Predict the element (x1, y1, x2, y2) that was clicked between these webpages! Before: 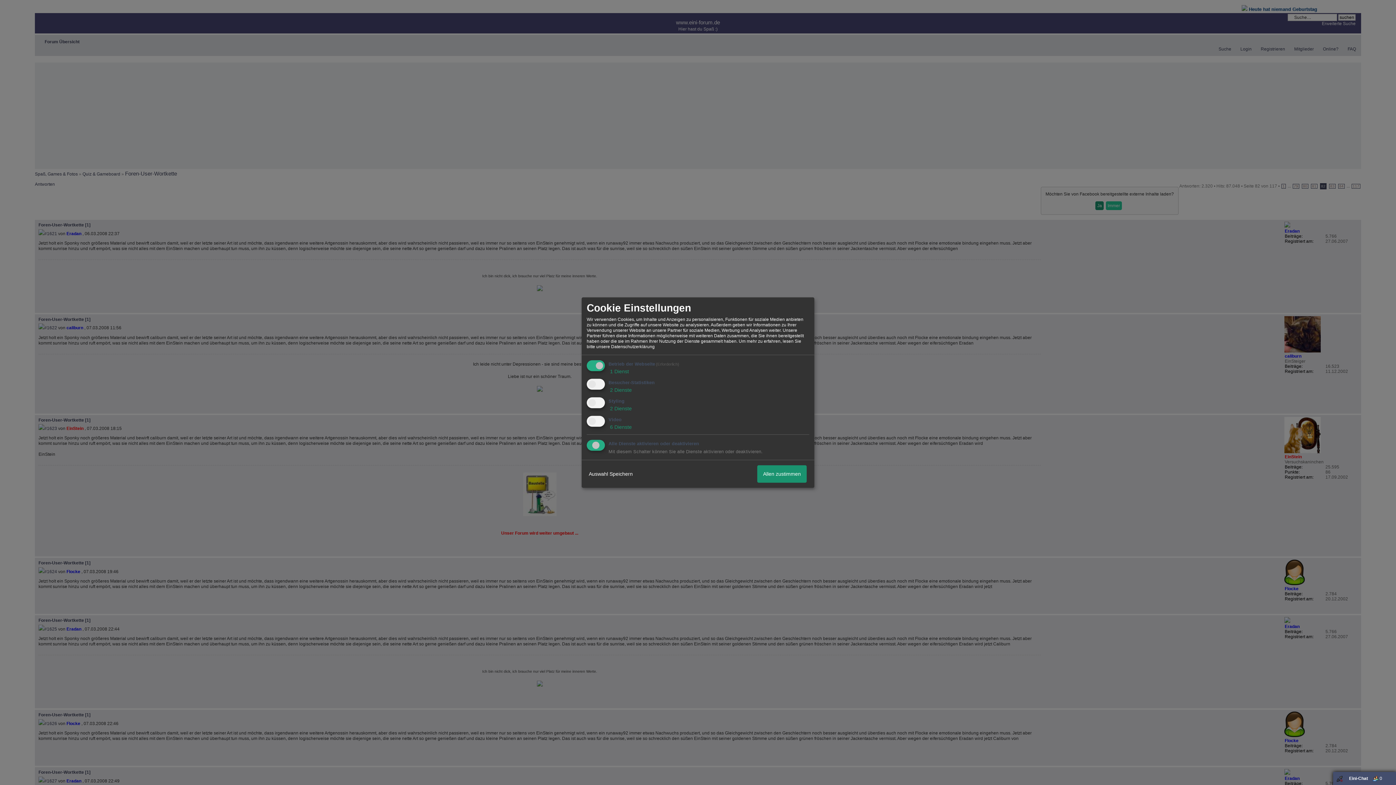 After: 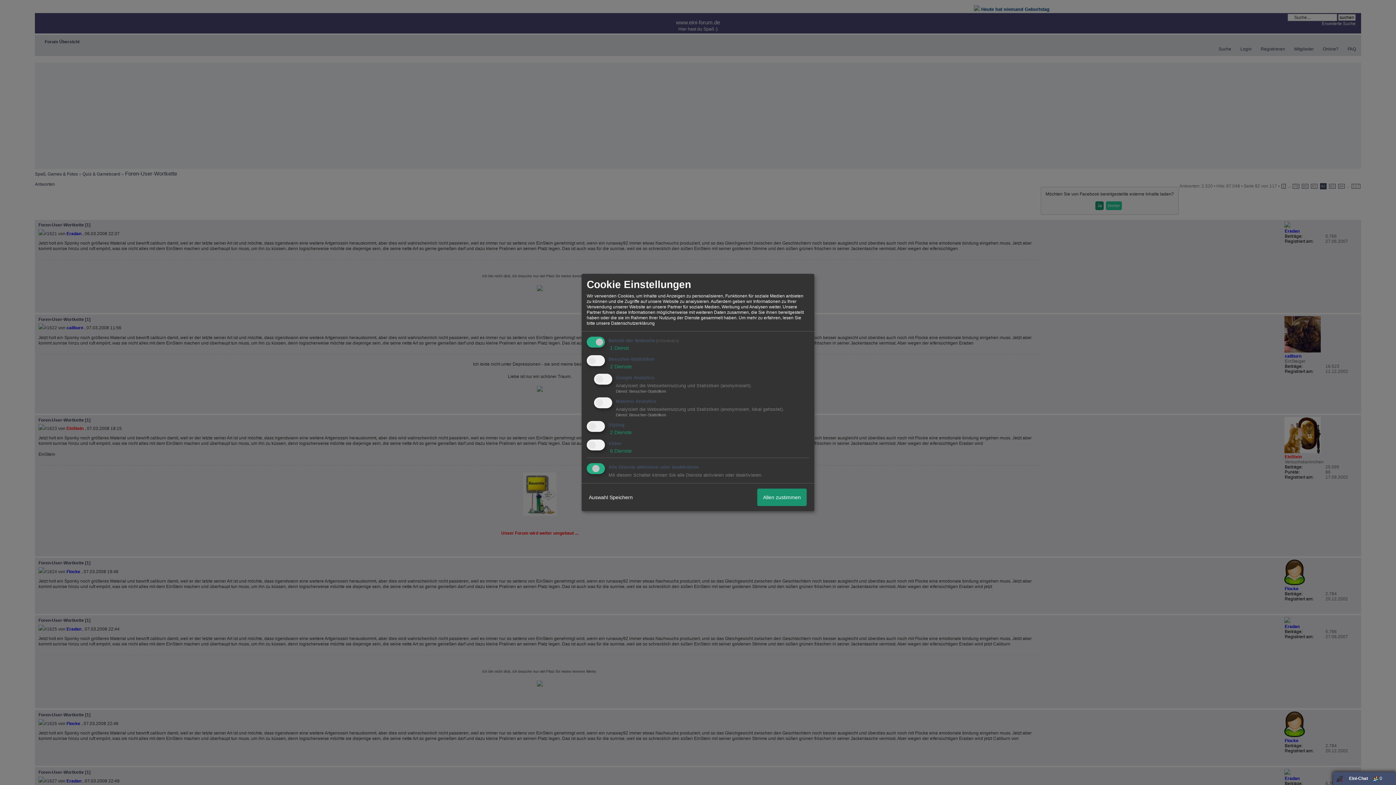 Action: bbox: (608, 387, 632, 393) label:  2 Dienste